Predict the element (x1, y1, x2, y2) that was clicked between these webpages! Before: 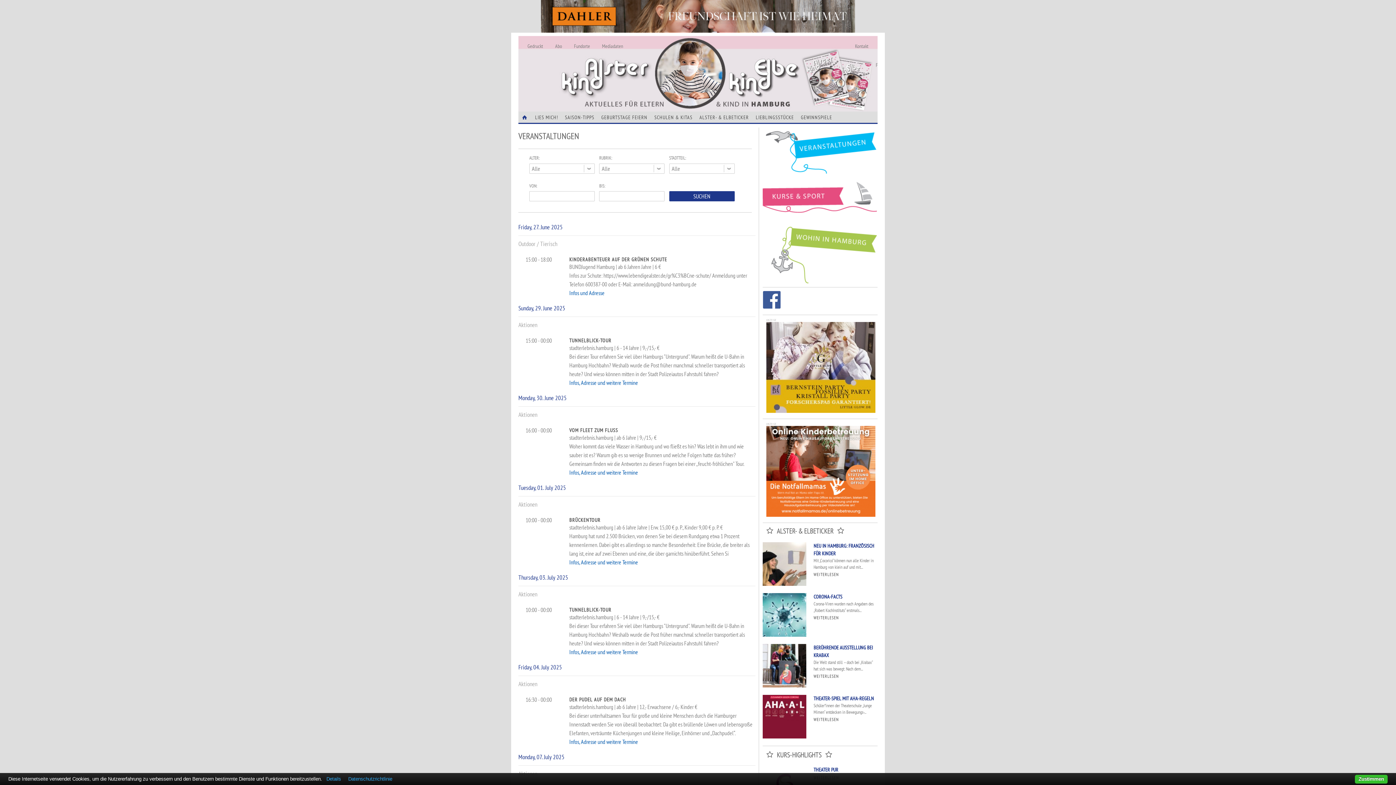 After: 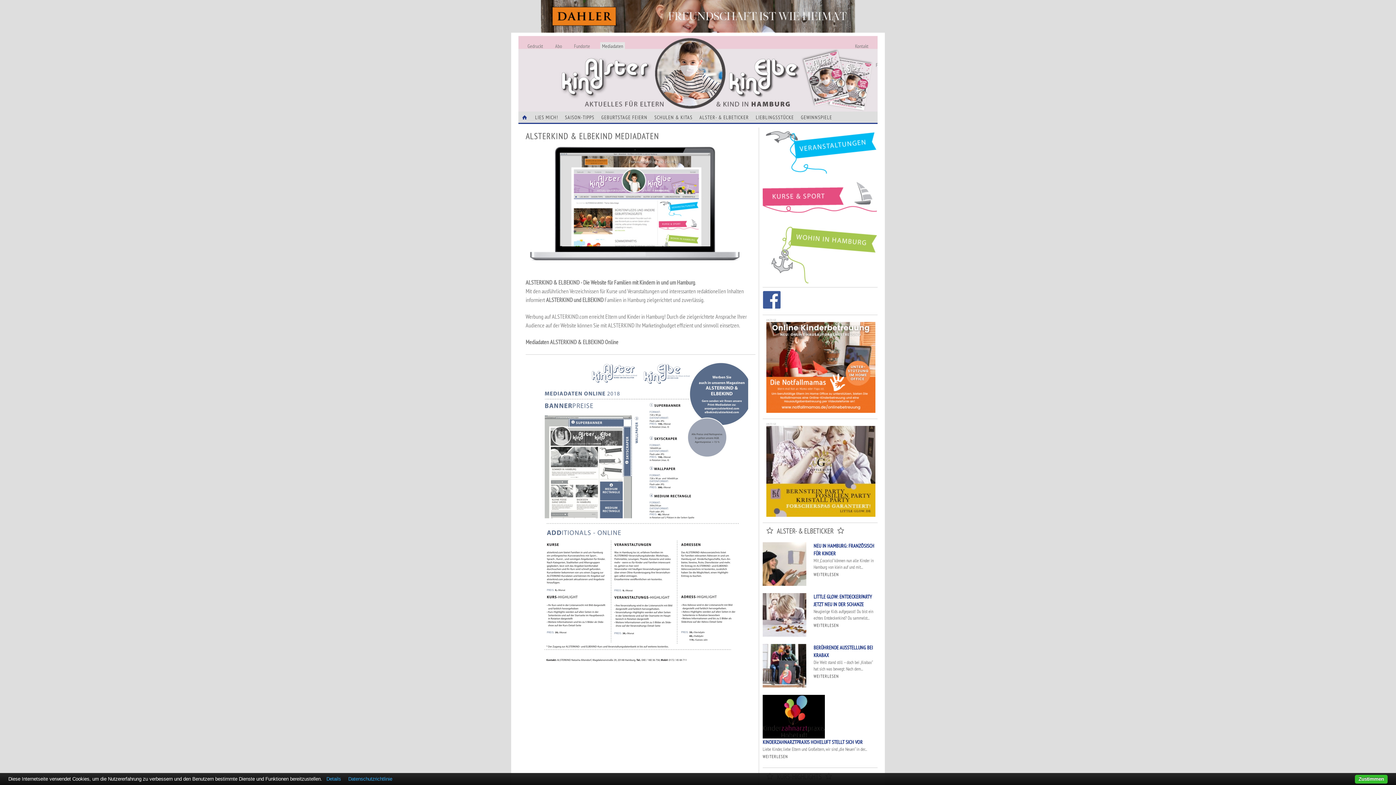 Action: label: Mediadaten bbox: (600, 42, 625, 50)